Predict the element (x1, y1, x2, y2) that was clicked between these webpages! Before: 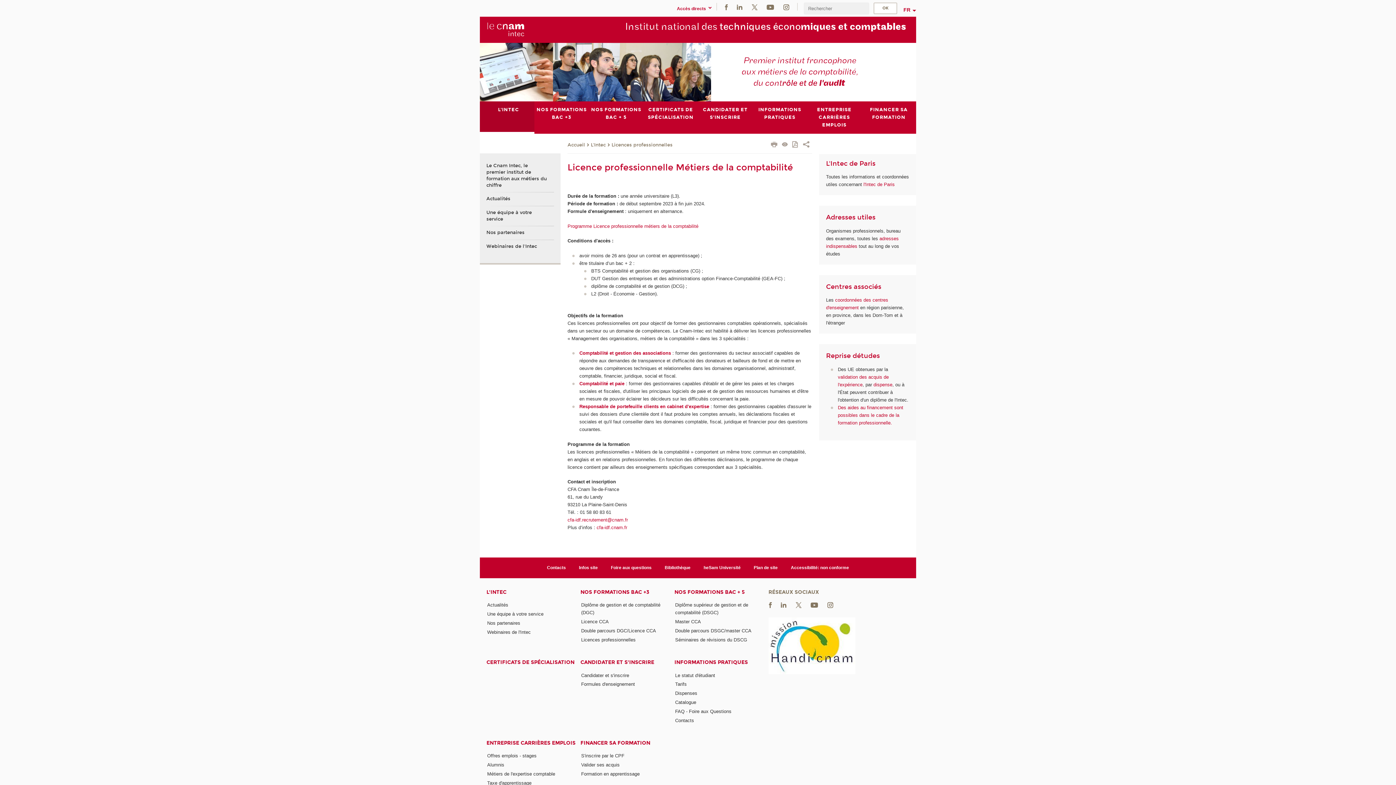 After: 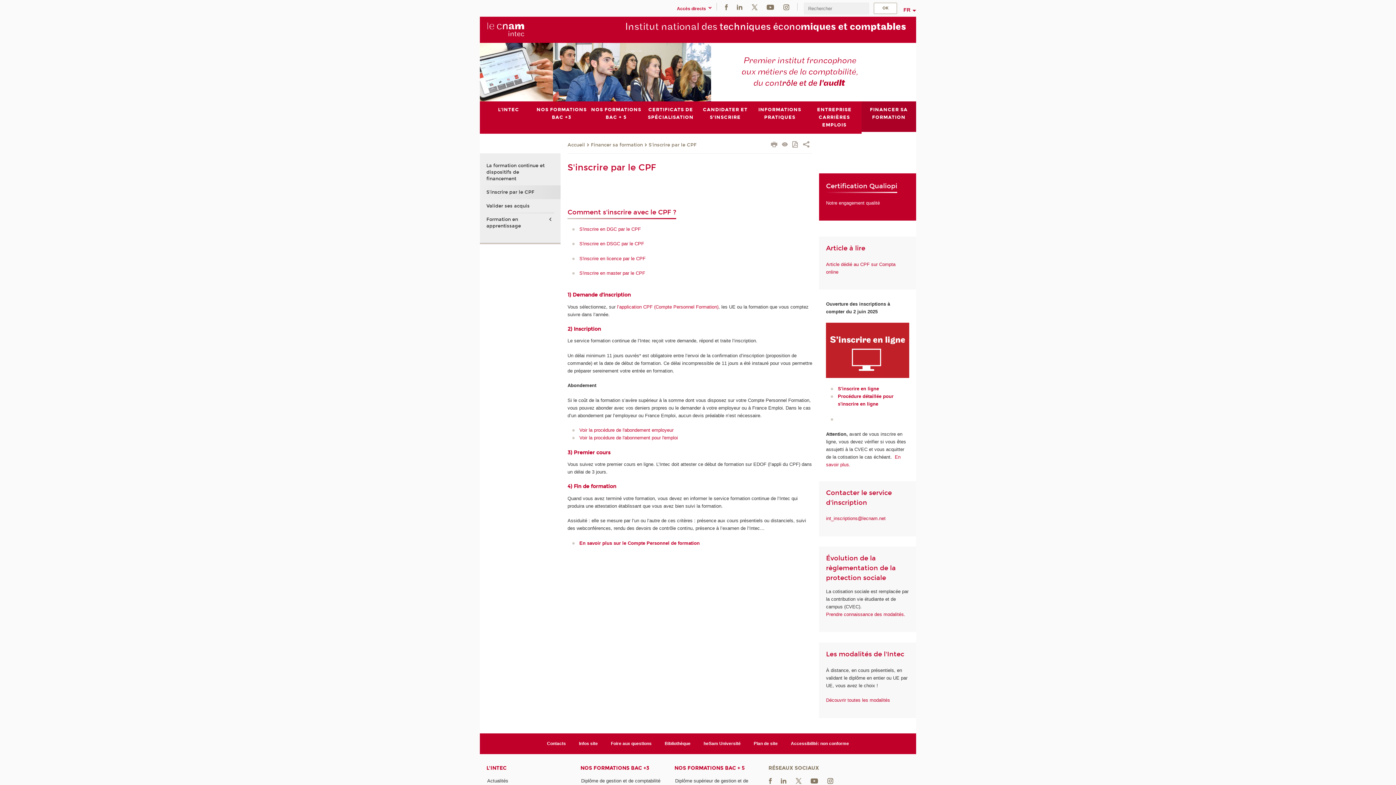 Action: label: S'inscrire par le CPF bbox: (581, 753, 624, 759)